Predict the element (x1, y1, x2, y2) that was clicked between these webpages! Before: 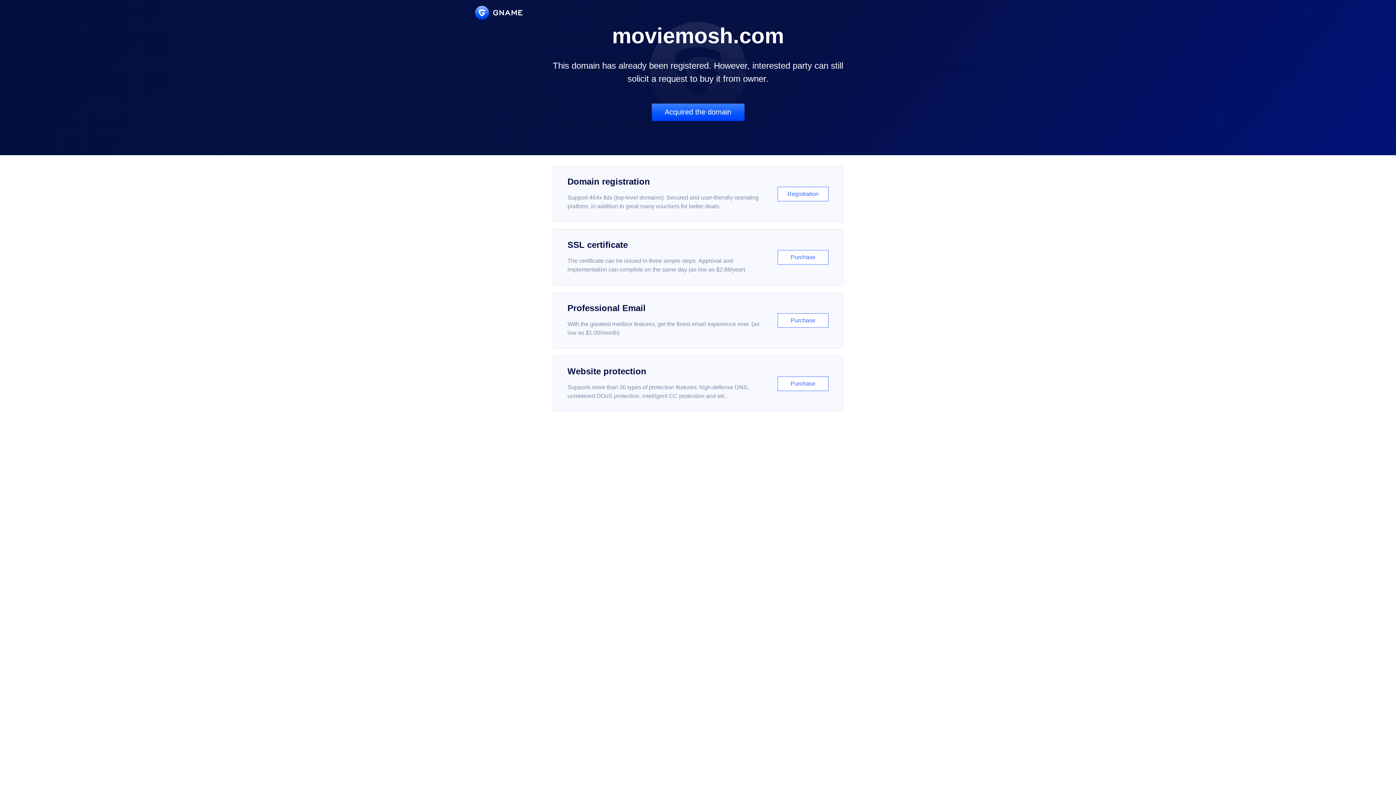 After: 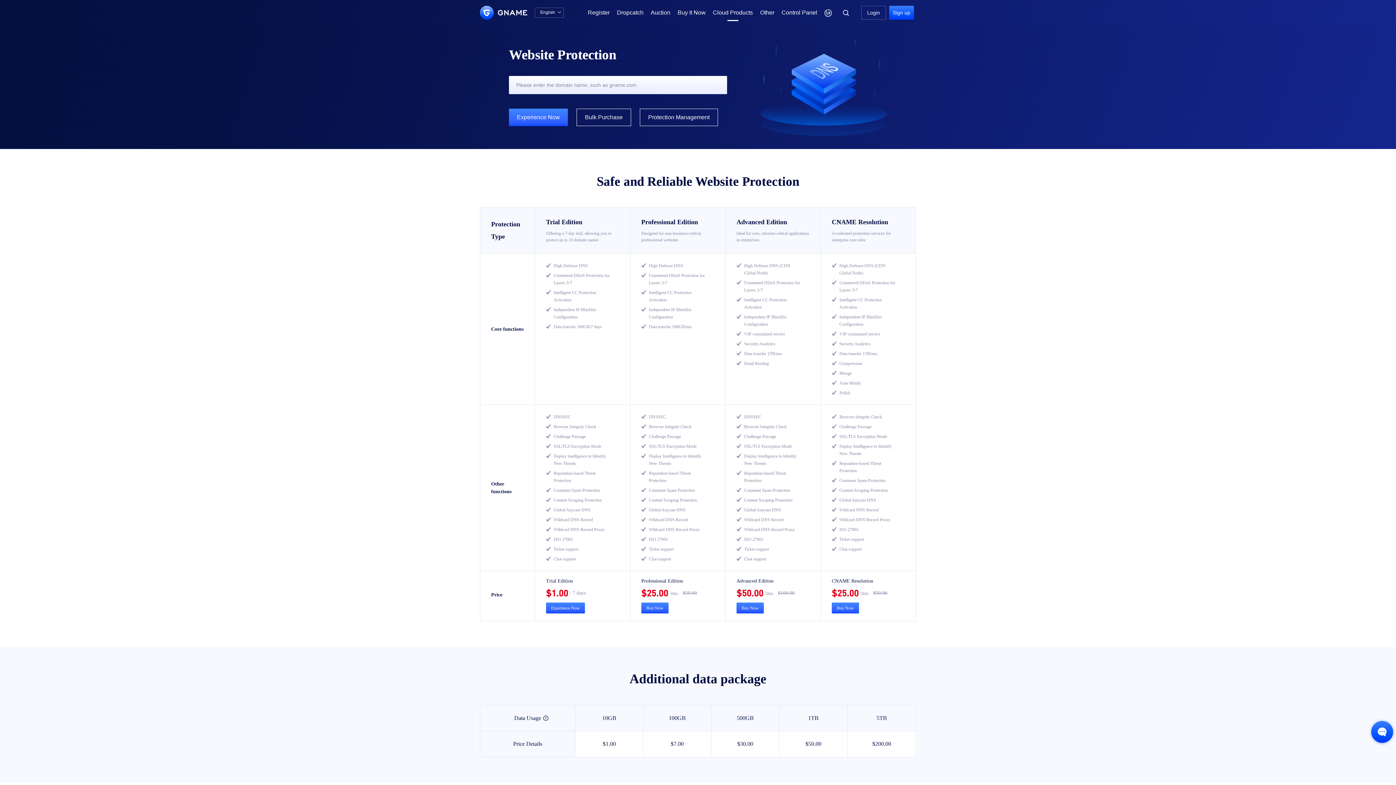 Action: bbox: (552, 356, 843, 412) label: Website protection

Supports more than 30 types of protection features: high-defense DNS, unmetered DDoS protection, intelligent CC protection and etc...

Purchase